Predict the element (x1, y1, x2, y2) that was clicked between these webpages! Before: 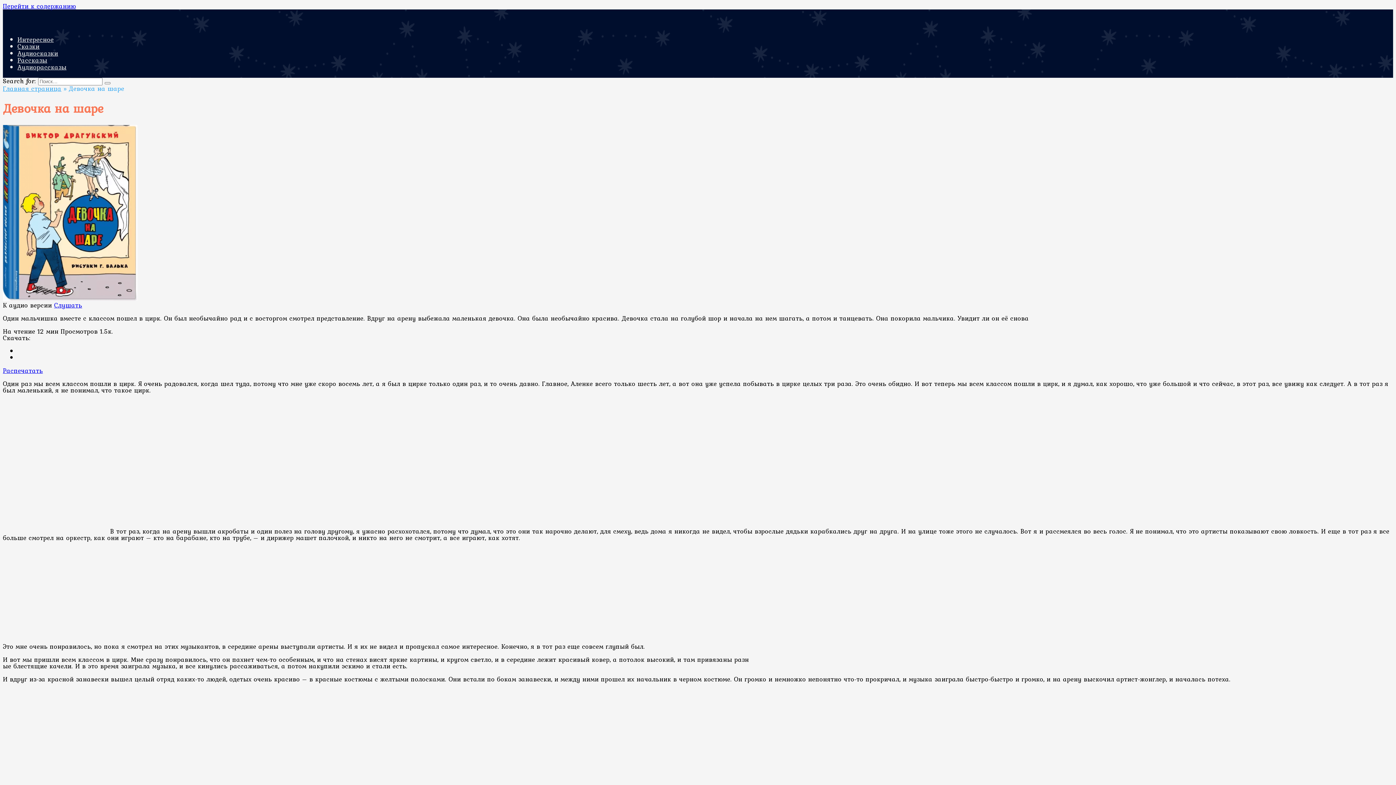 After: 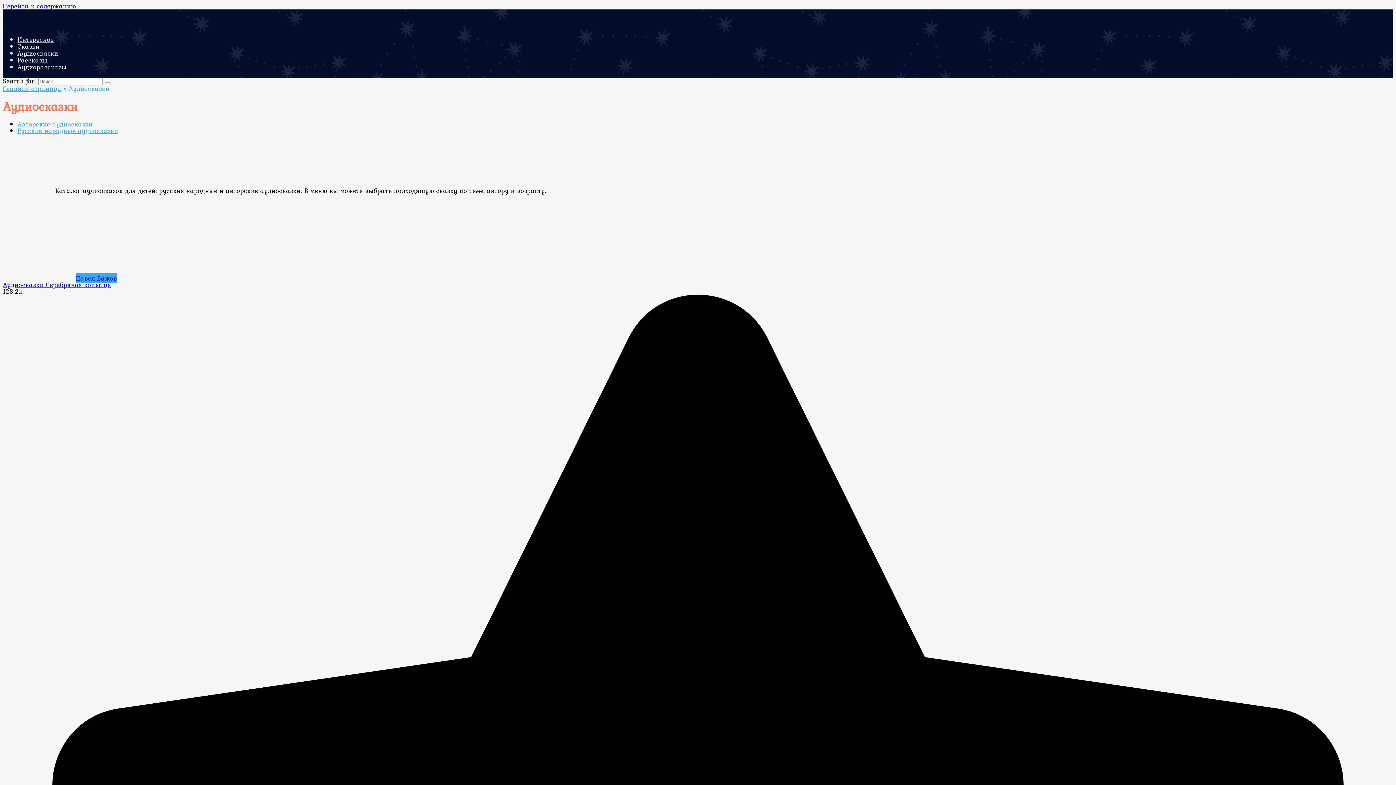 Action: label: Аудиосказки bbox: (17, 48, 58, 58)